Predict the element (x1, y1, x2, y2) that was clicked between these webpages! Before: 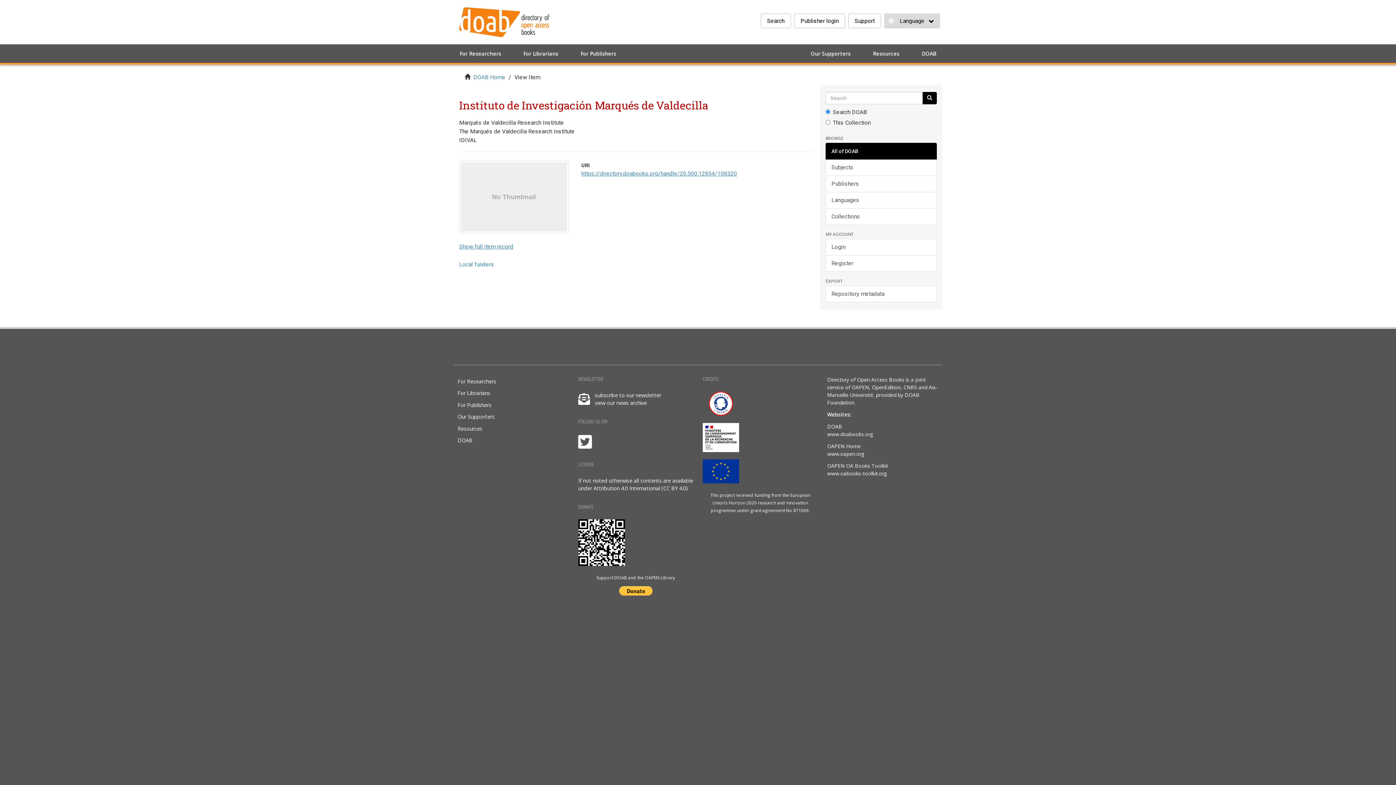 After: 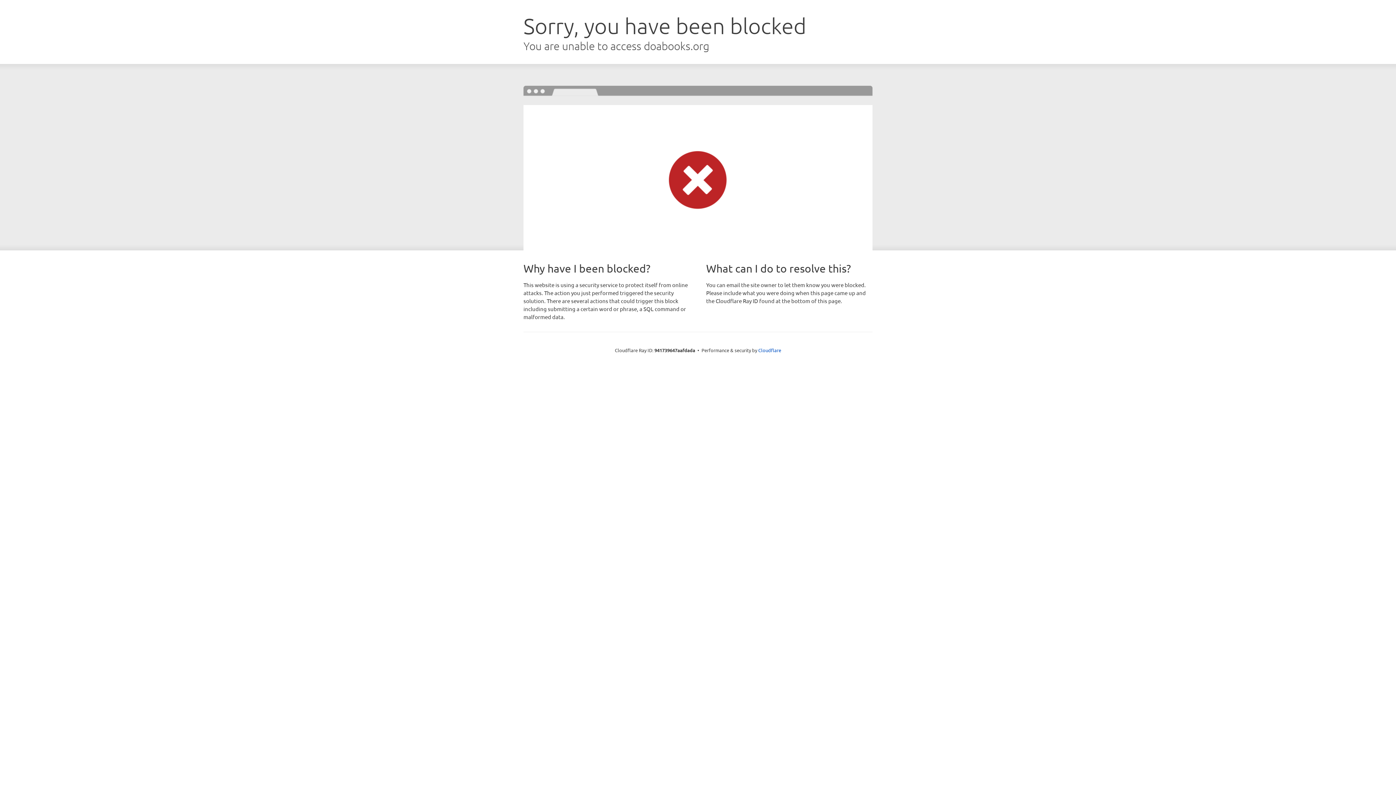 Action: bbox: (459, 7, 550, 37)